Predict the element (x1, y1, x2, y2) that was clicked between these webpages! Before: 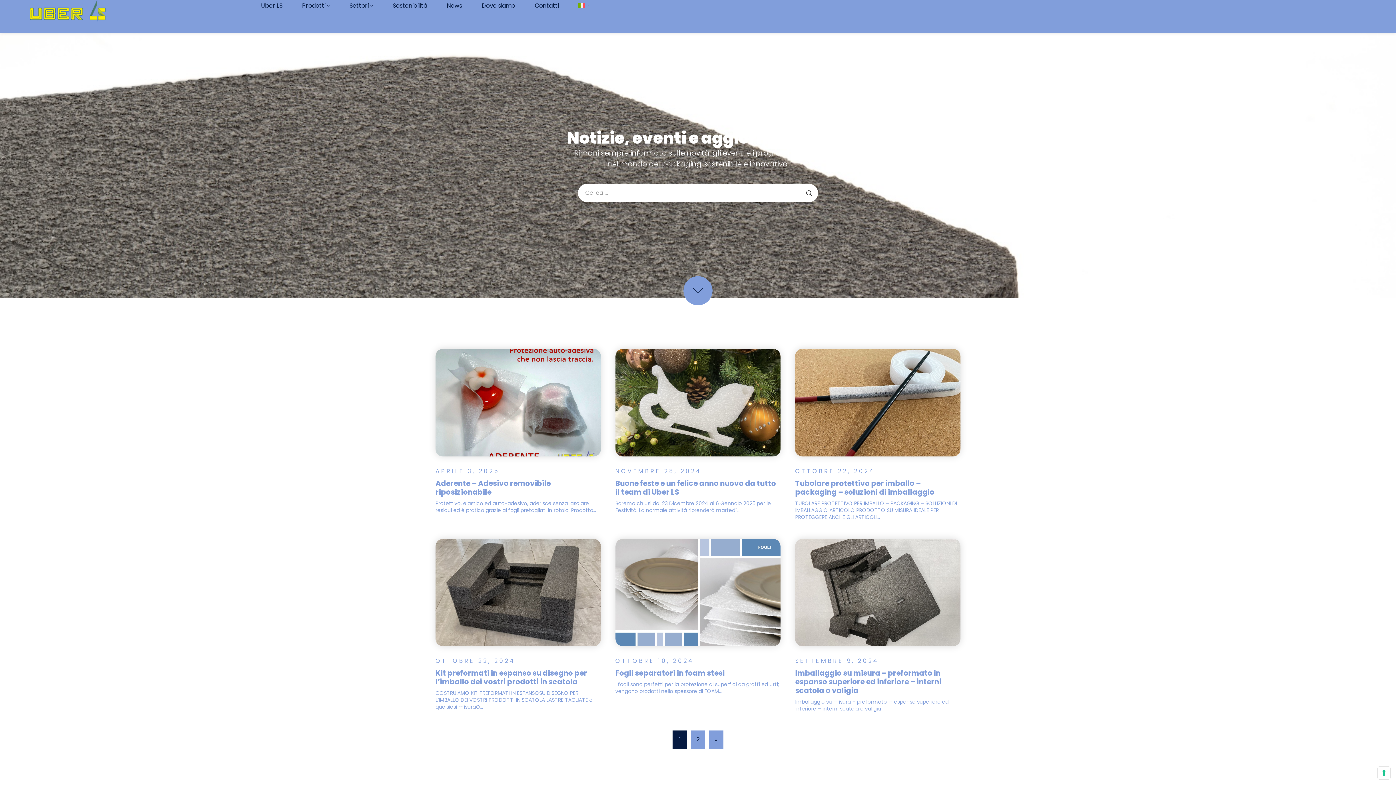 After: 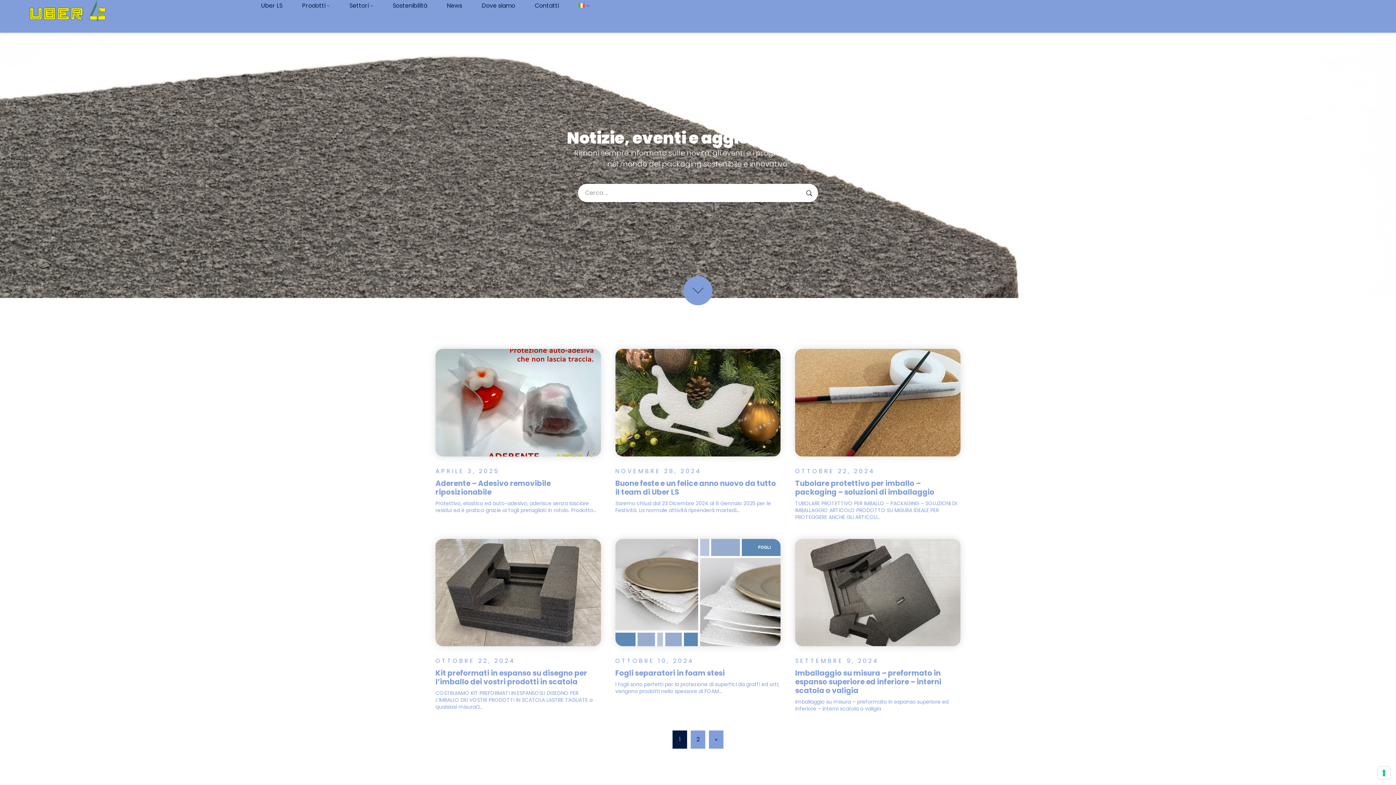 Action: bbox: (800, 189, 818, 196)